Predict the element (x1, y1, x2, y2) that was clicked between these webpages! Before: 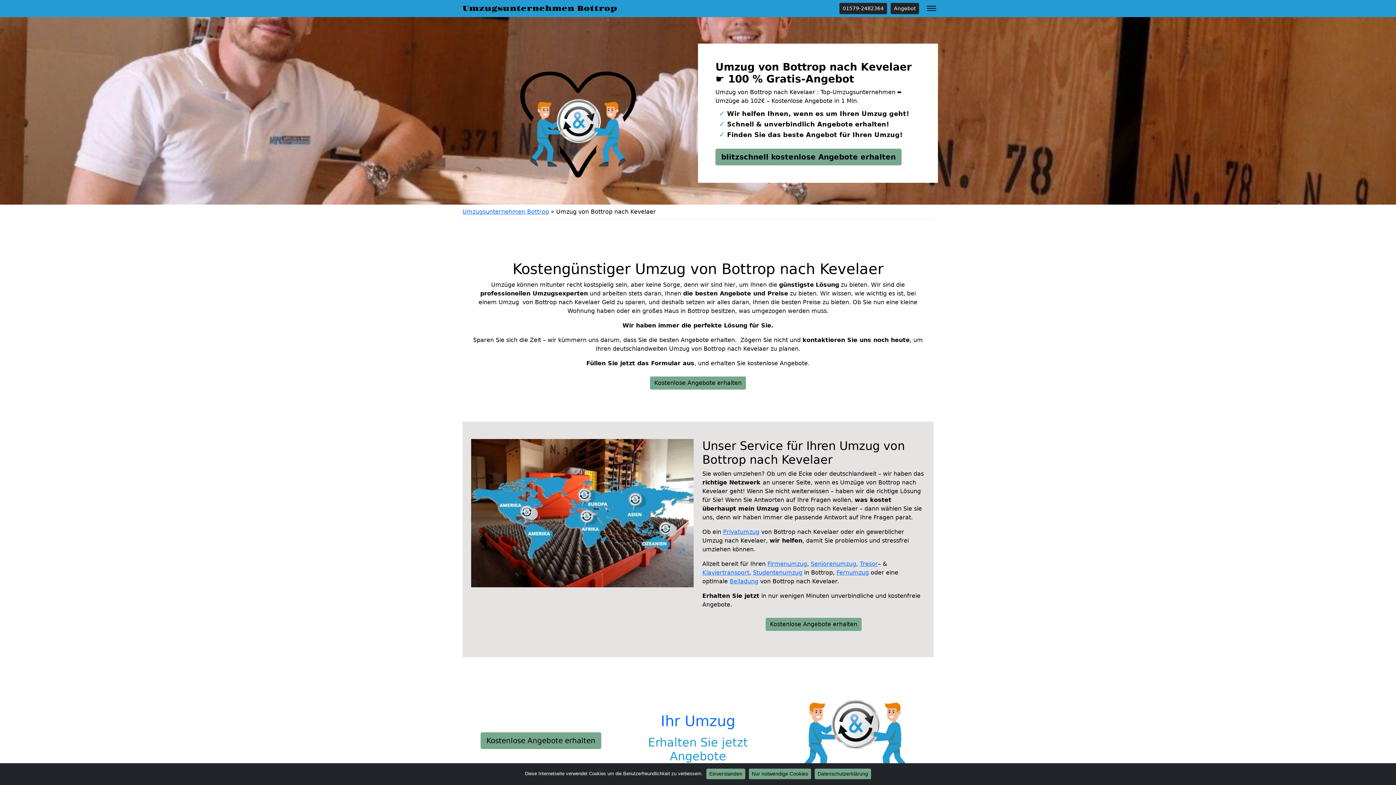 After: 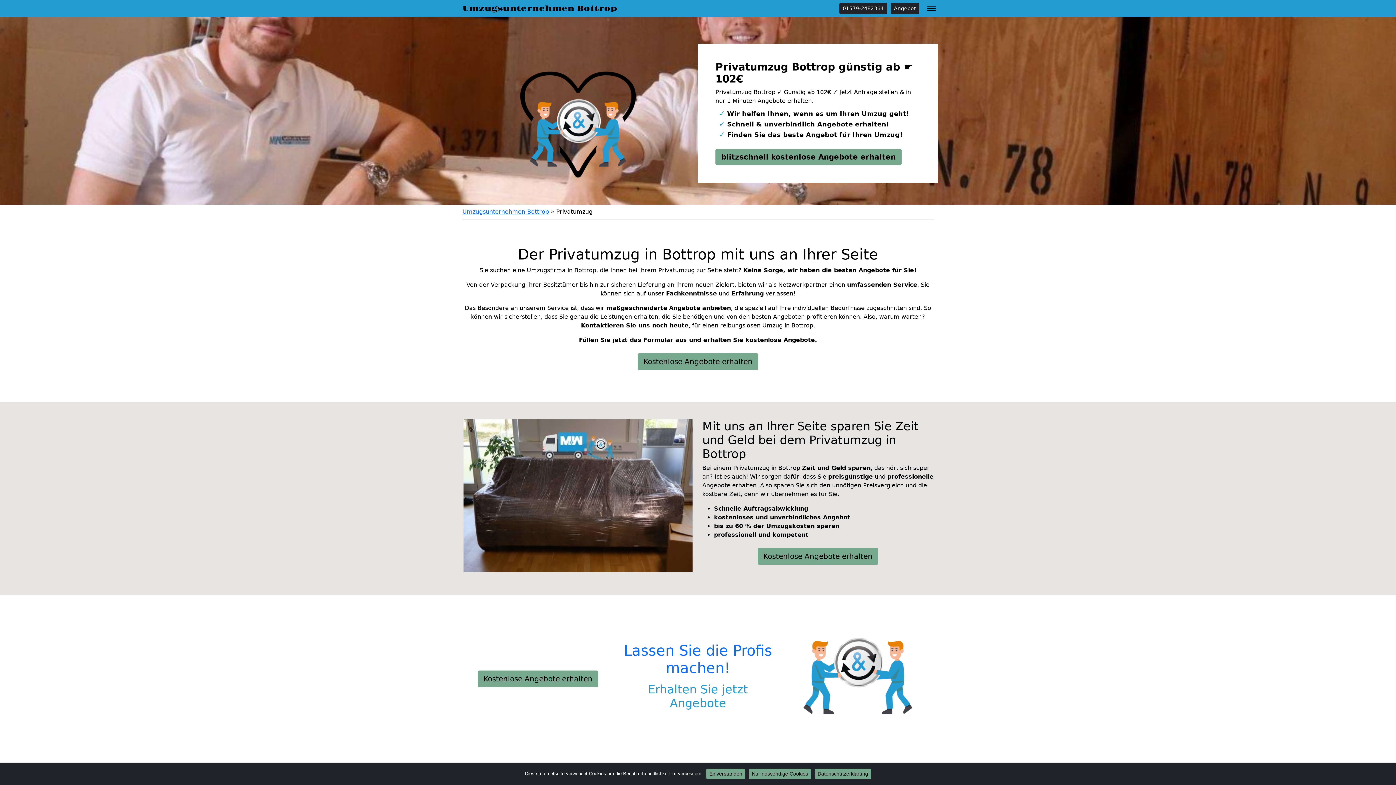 Action: bbox: (723, 528, 759, 535) label: Privatumzug